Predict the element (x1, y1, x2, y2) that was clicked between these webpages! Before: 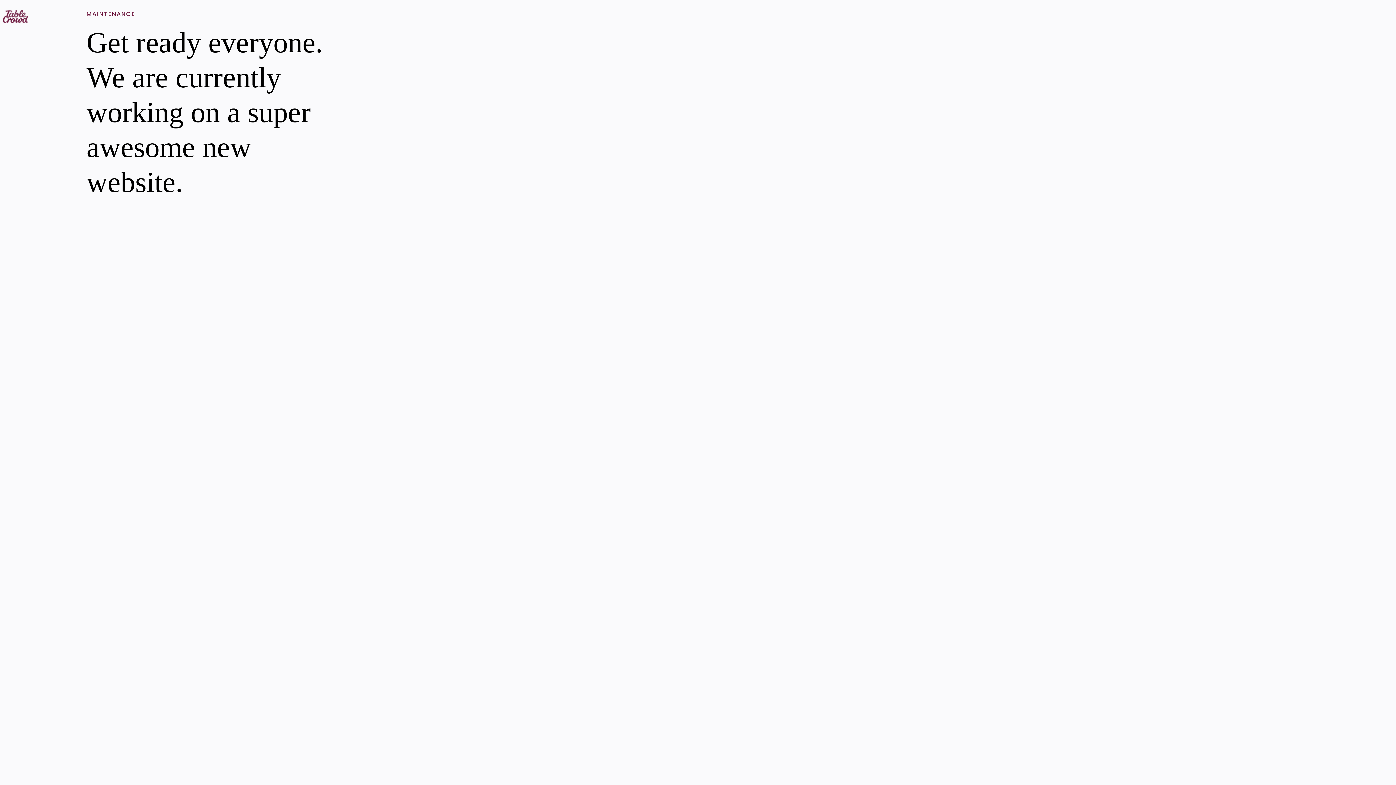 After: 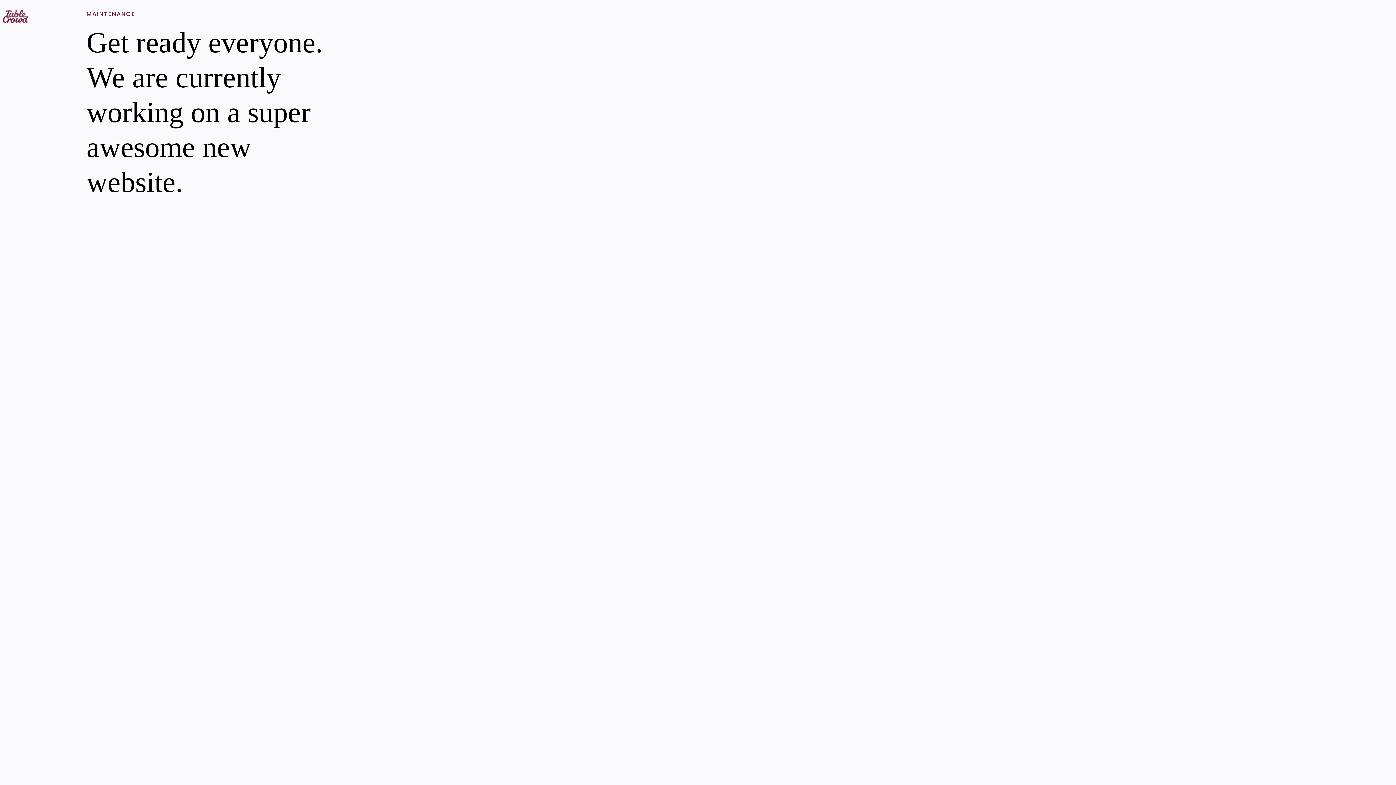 Action: bbox: (2, 16, 28, 25)